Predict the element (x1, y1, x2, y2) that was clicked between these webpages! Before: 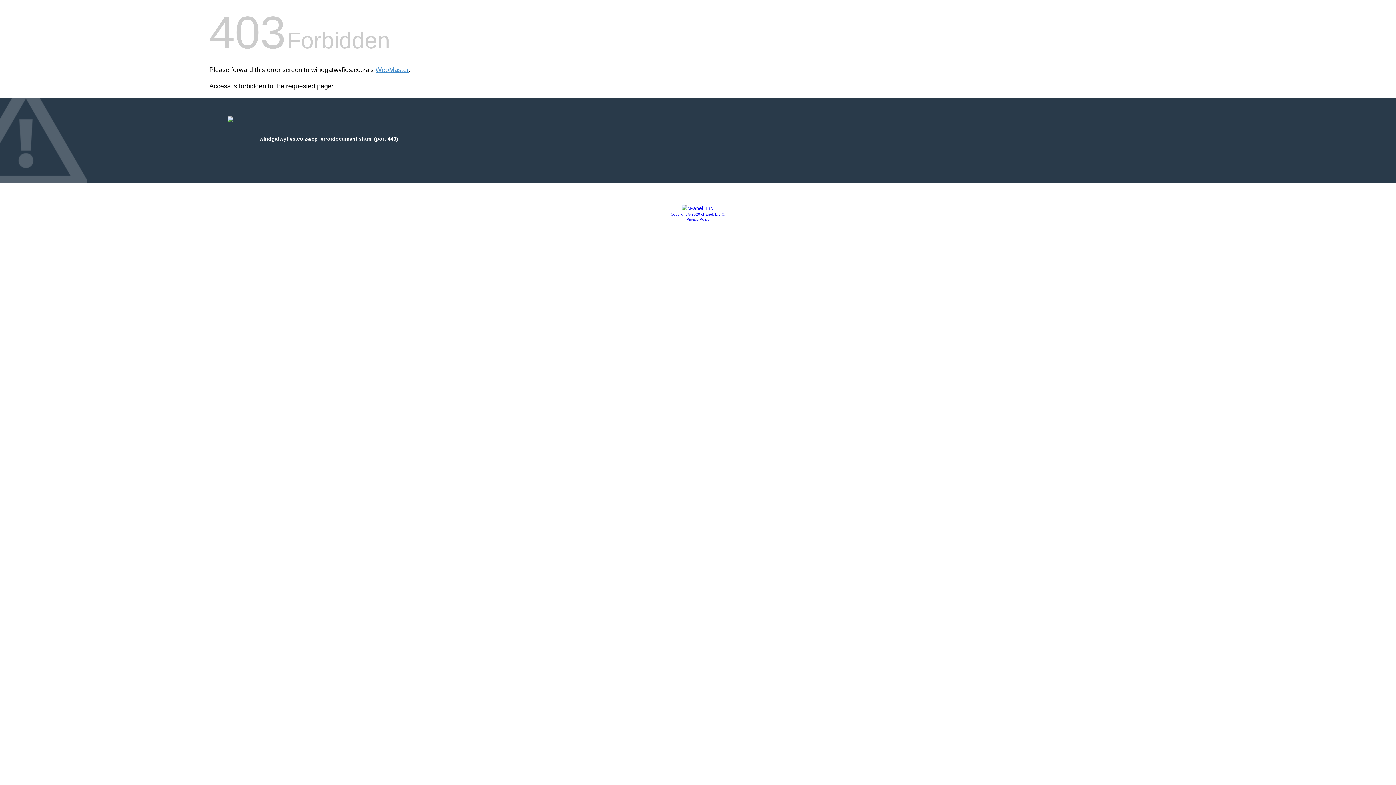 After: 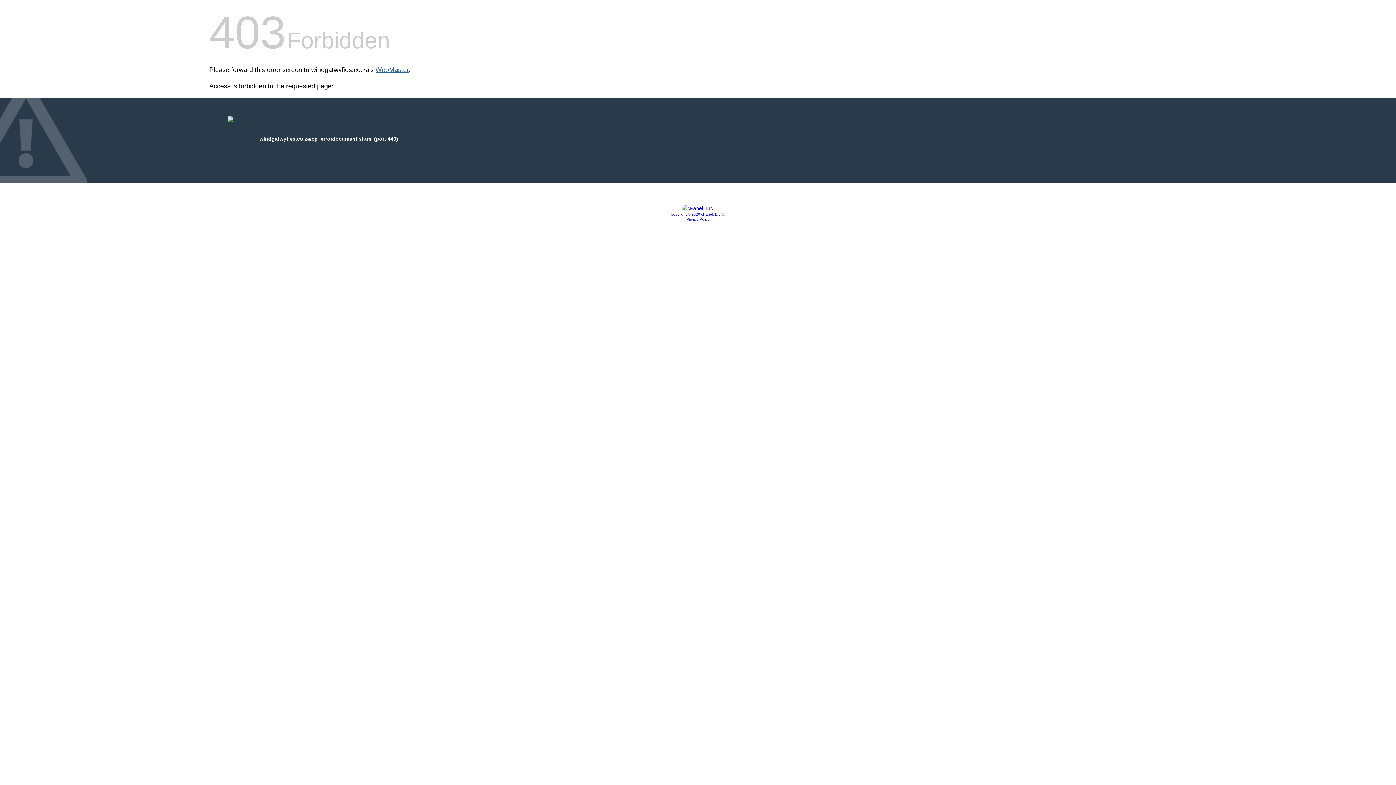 Action: label: WebMaster bbox: (375, 66, 408, 73)